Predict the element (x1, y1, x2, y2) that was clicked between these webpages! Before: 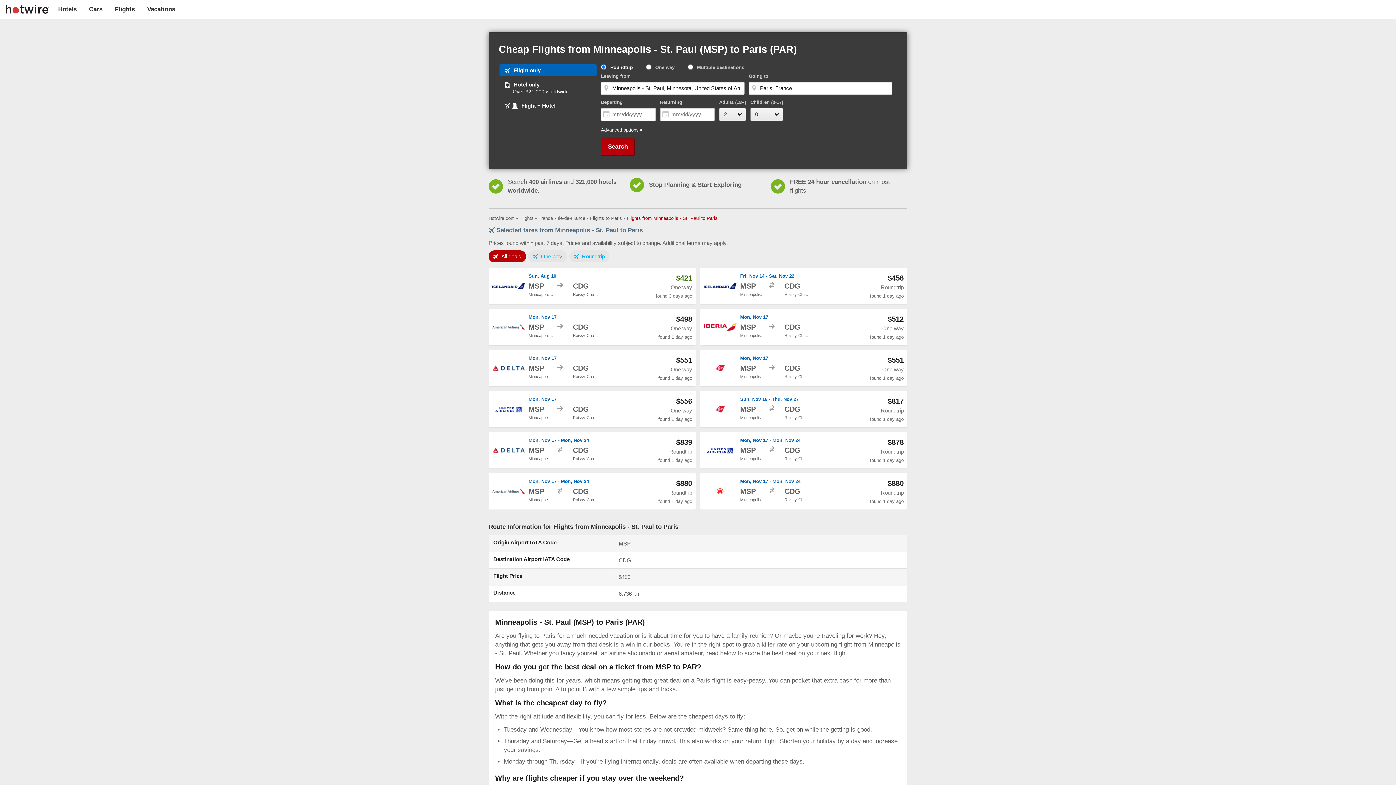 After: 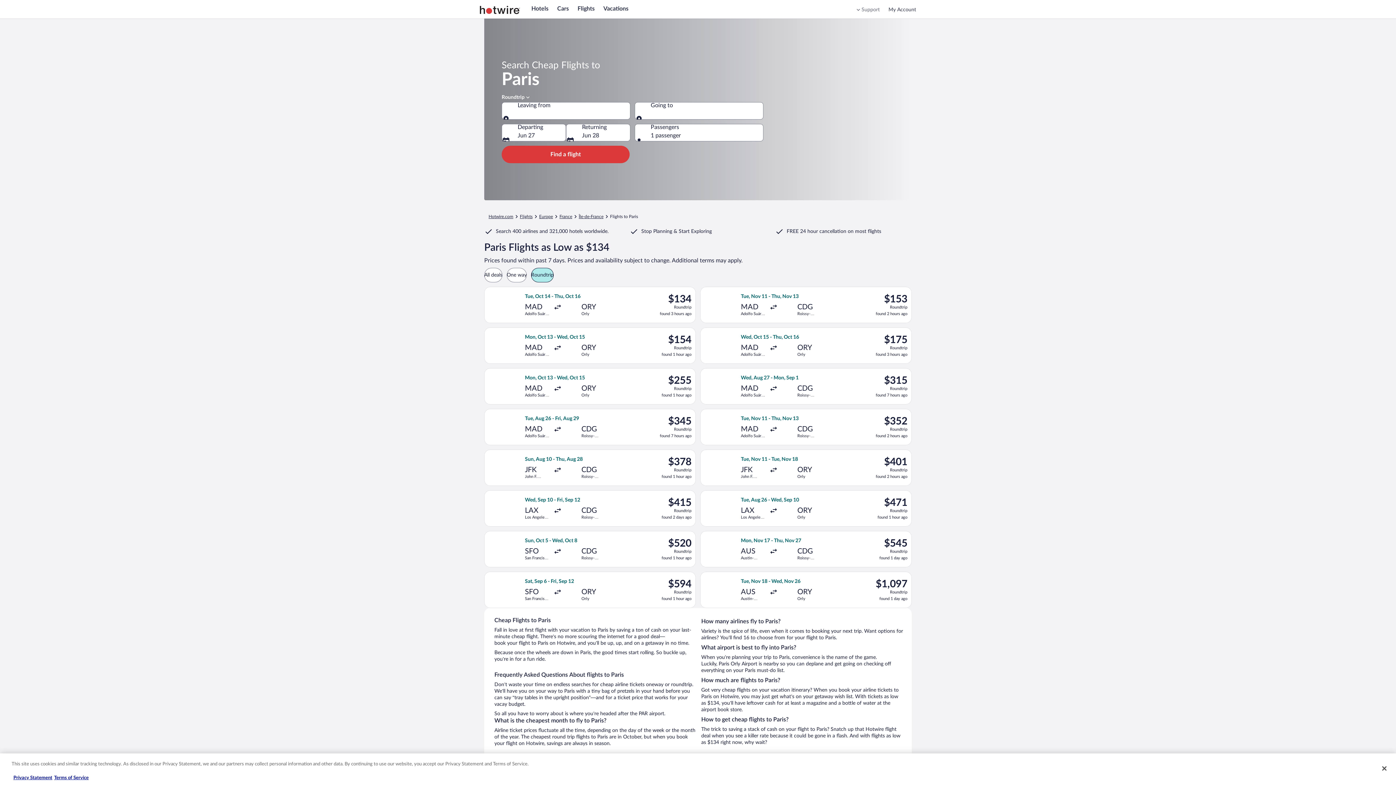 Action: label: Flights to Paris bbox: (590, 215, 622, 221)